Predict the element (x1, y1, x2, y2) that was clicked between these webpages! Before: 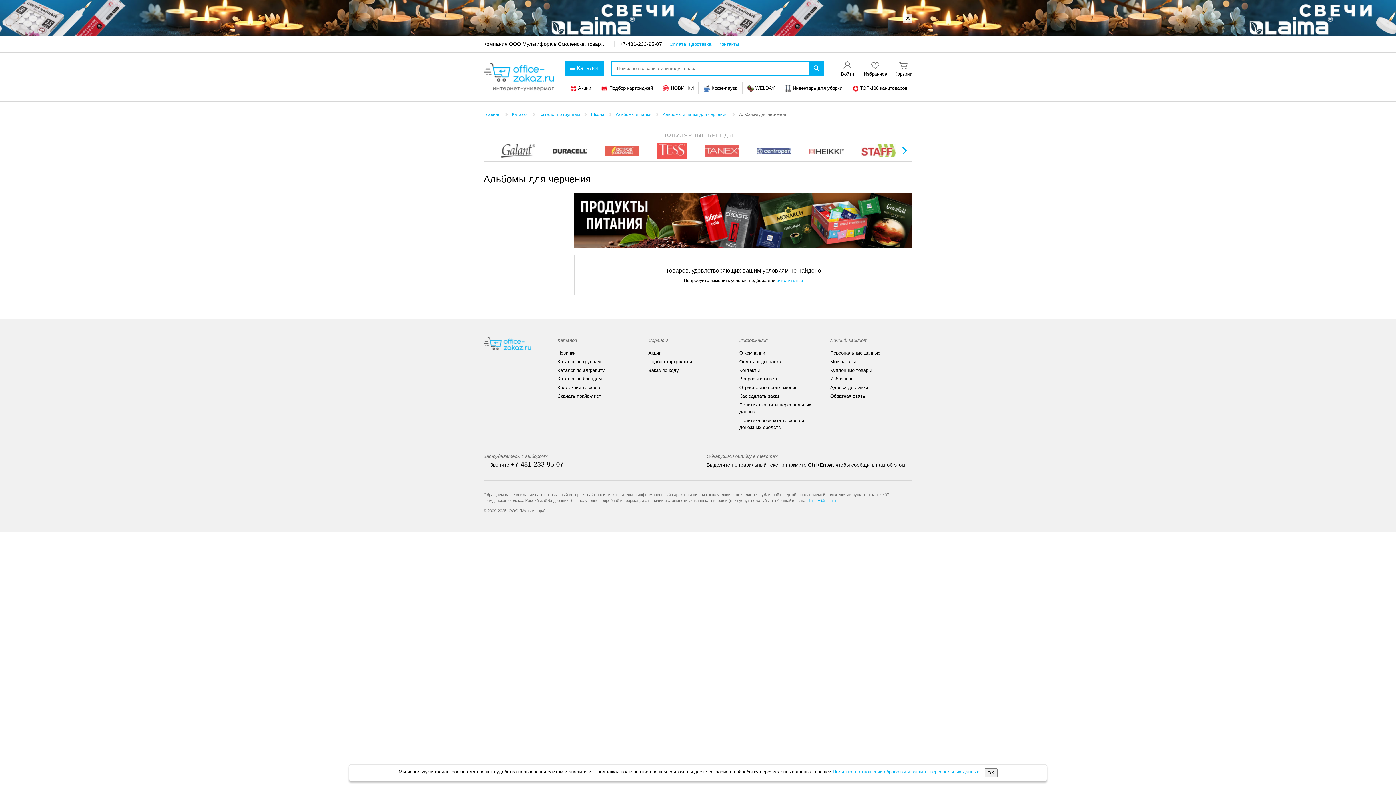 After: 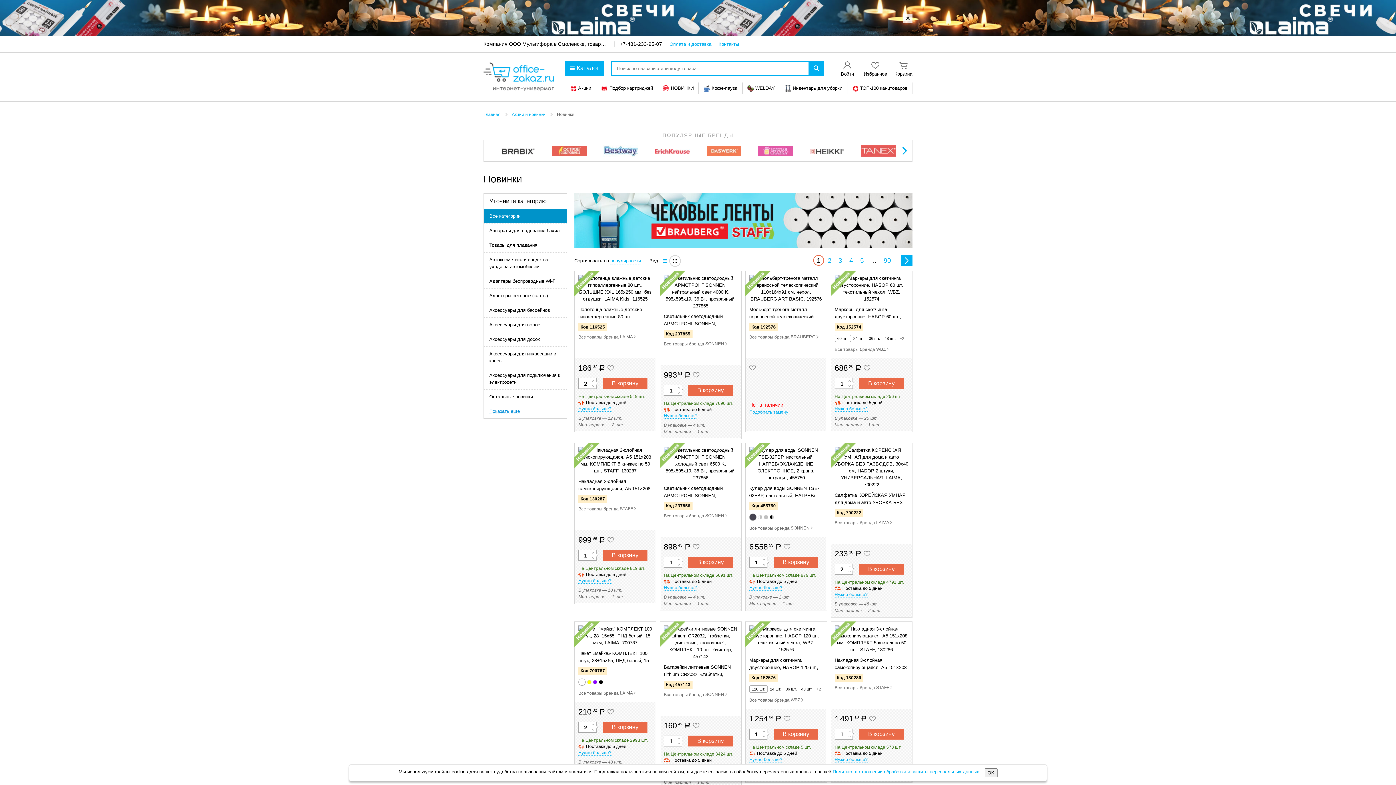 Action: bbox: (557, 347, 575, 358) label: Новинки